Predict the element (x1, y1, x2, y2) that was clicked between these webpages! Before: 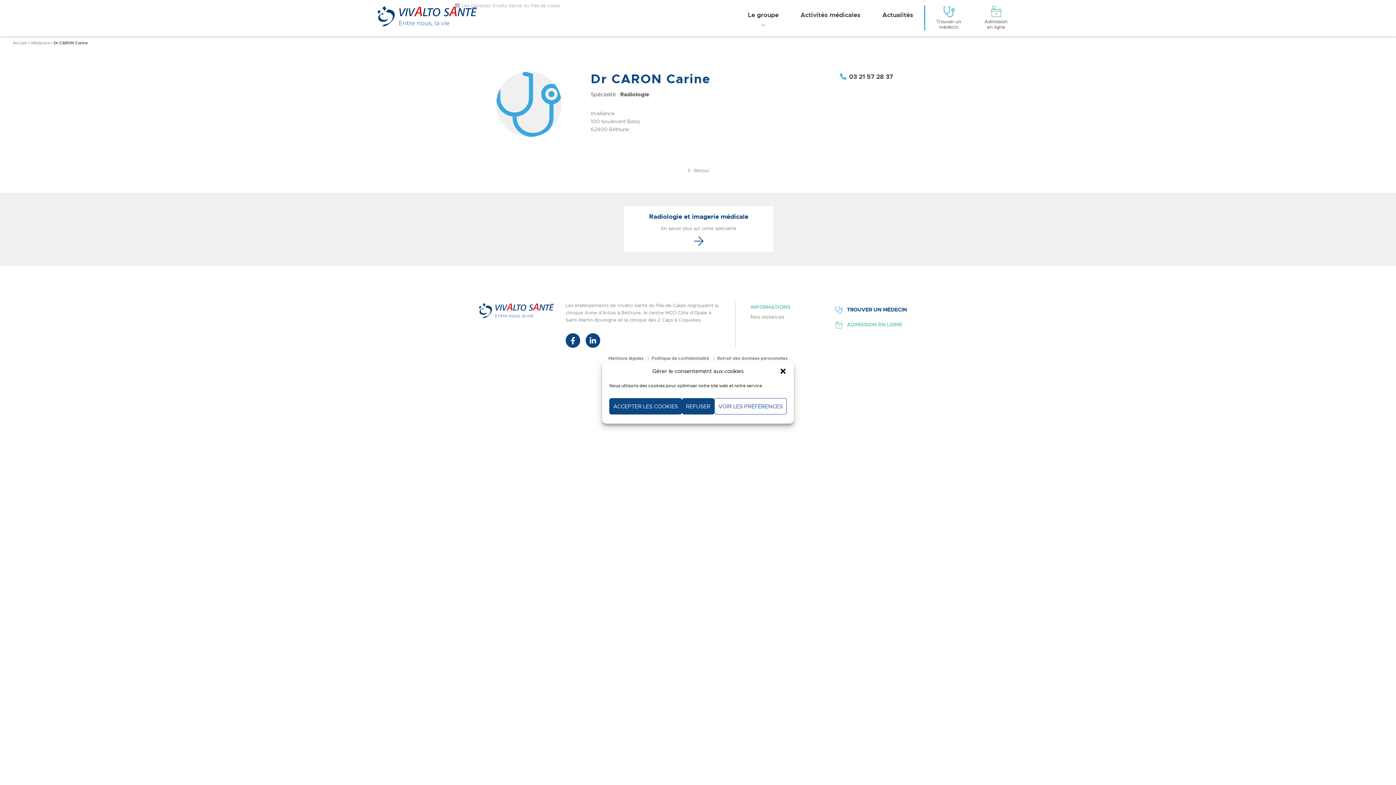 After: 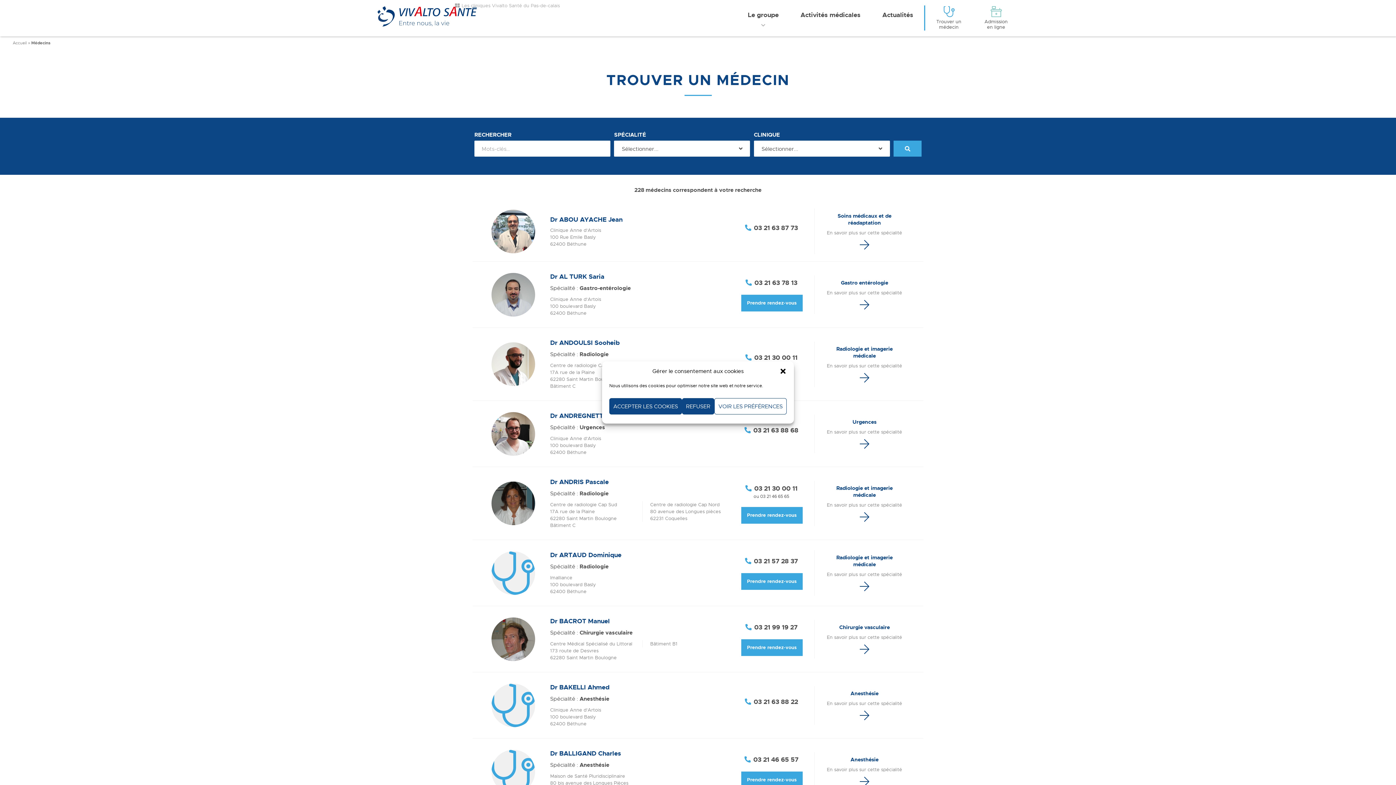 Action: bbox: (834, 302, 918, 317) label: TROUVER UN MÉDECIN